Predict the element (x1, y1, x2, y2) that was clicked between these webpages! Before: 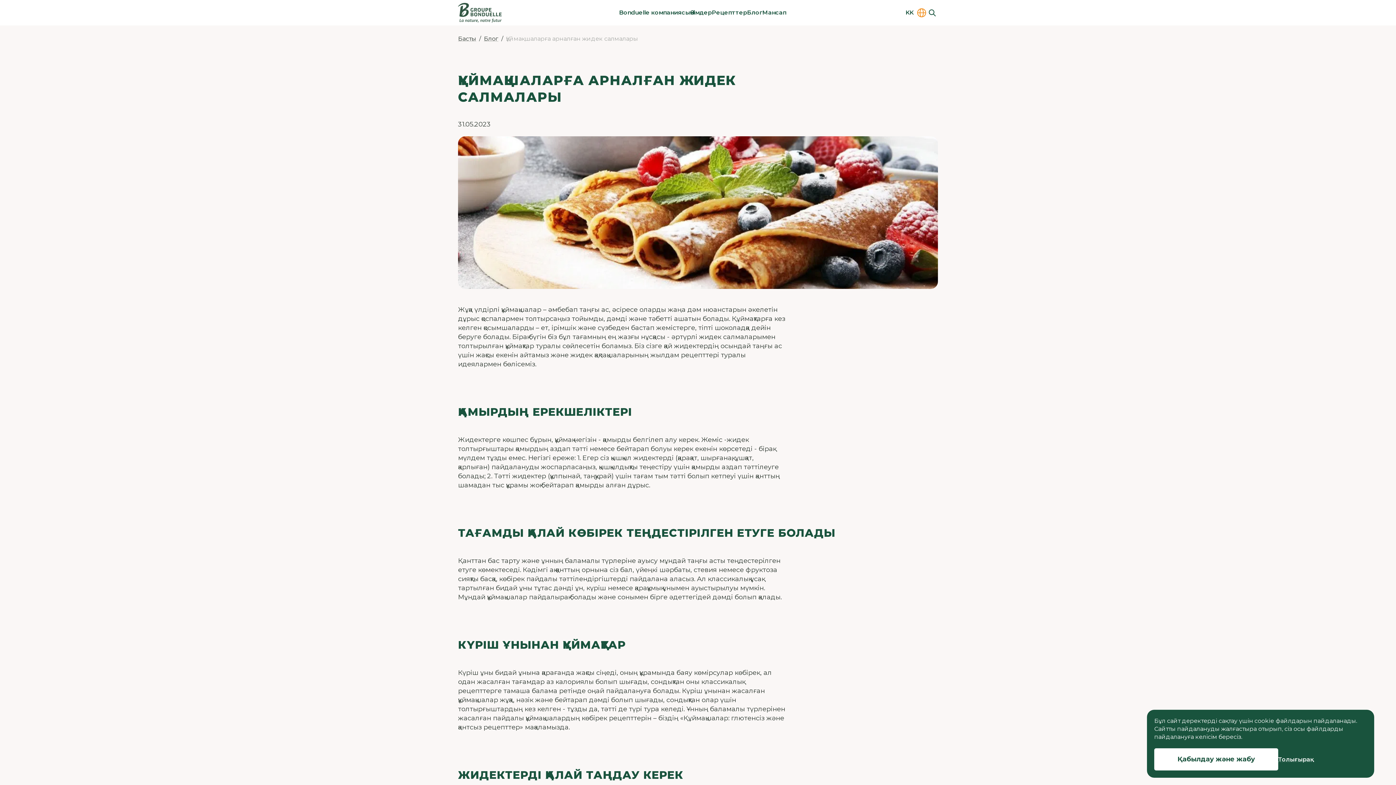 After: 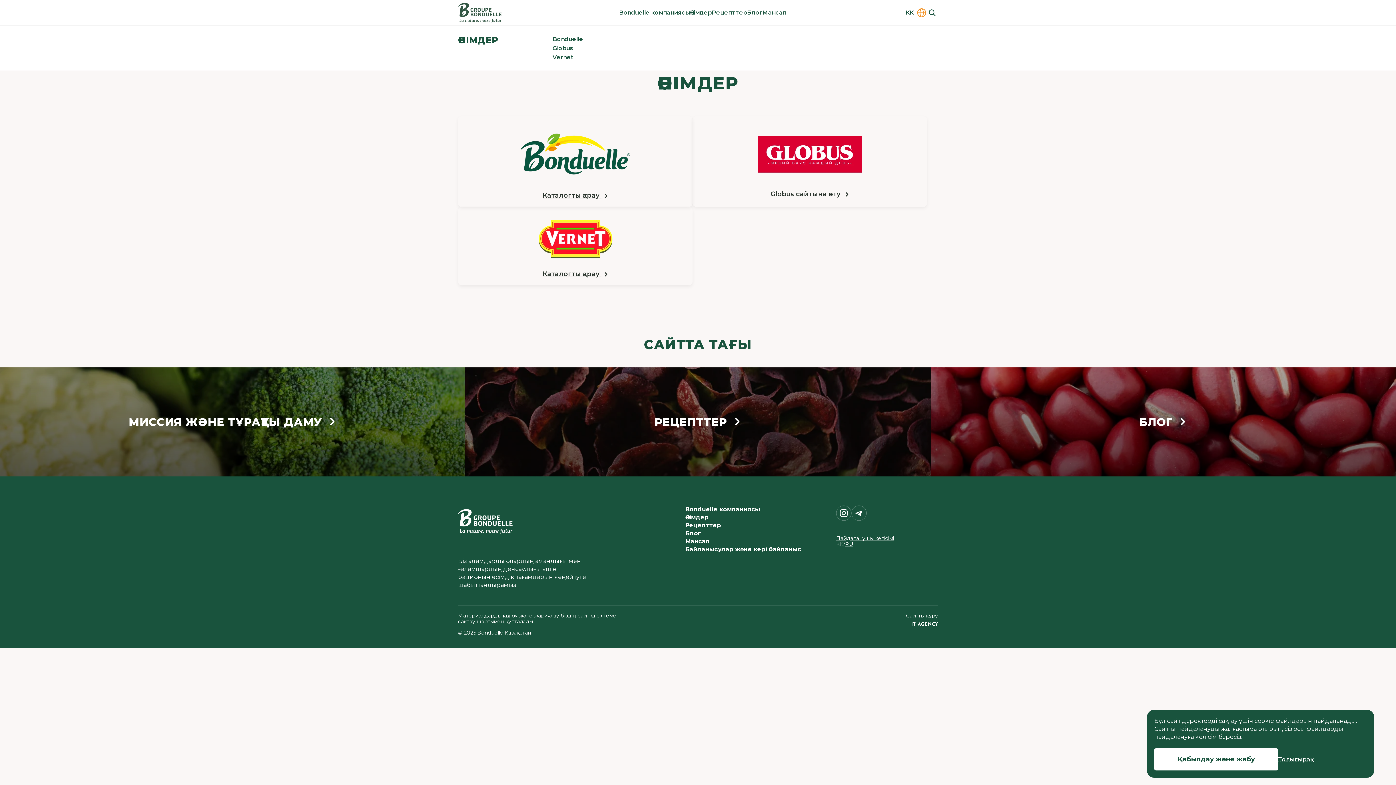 Action: bbox: (690, 0, 712, 25) label: Өнімдер